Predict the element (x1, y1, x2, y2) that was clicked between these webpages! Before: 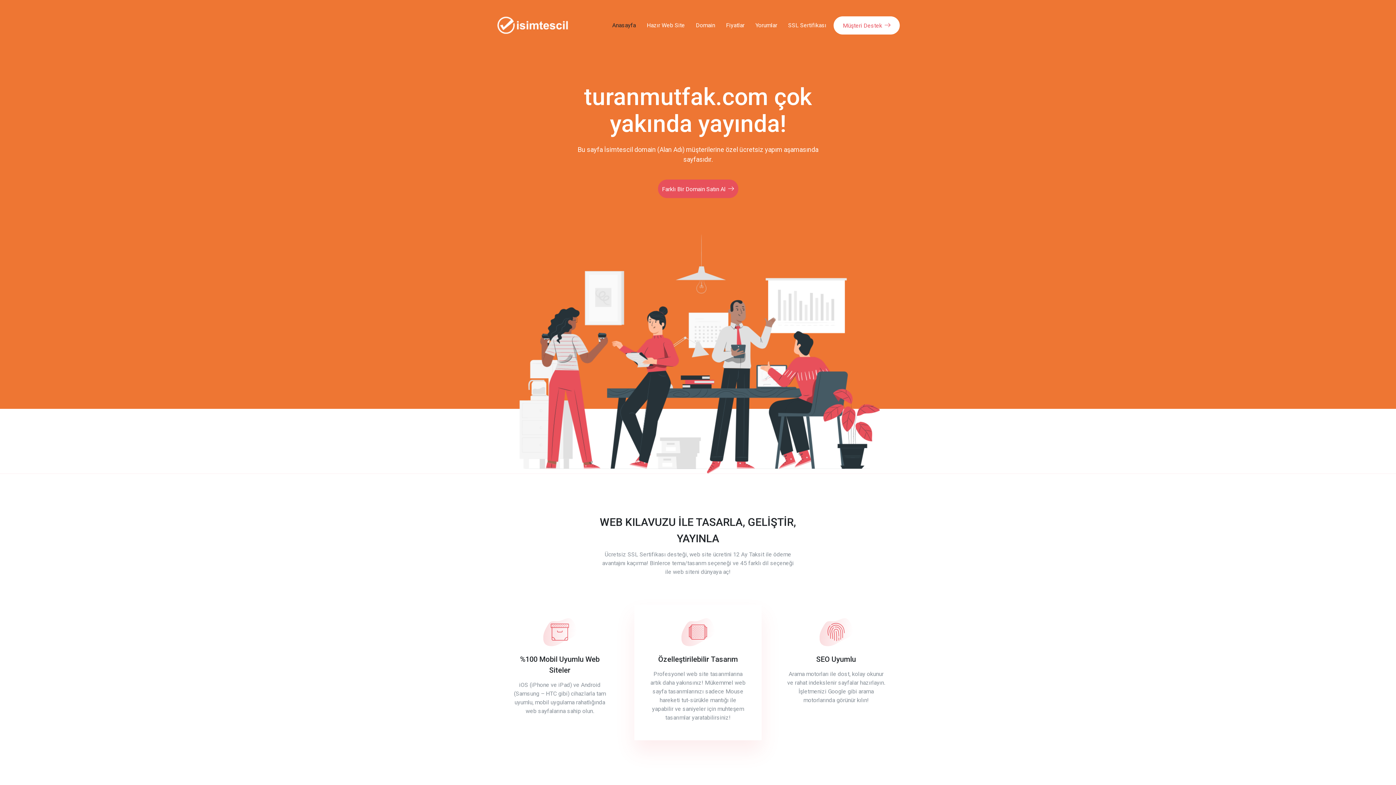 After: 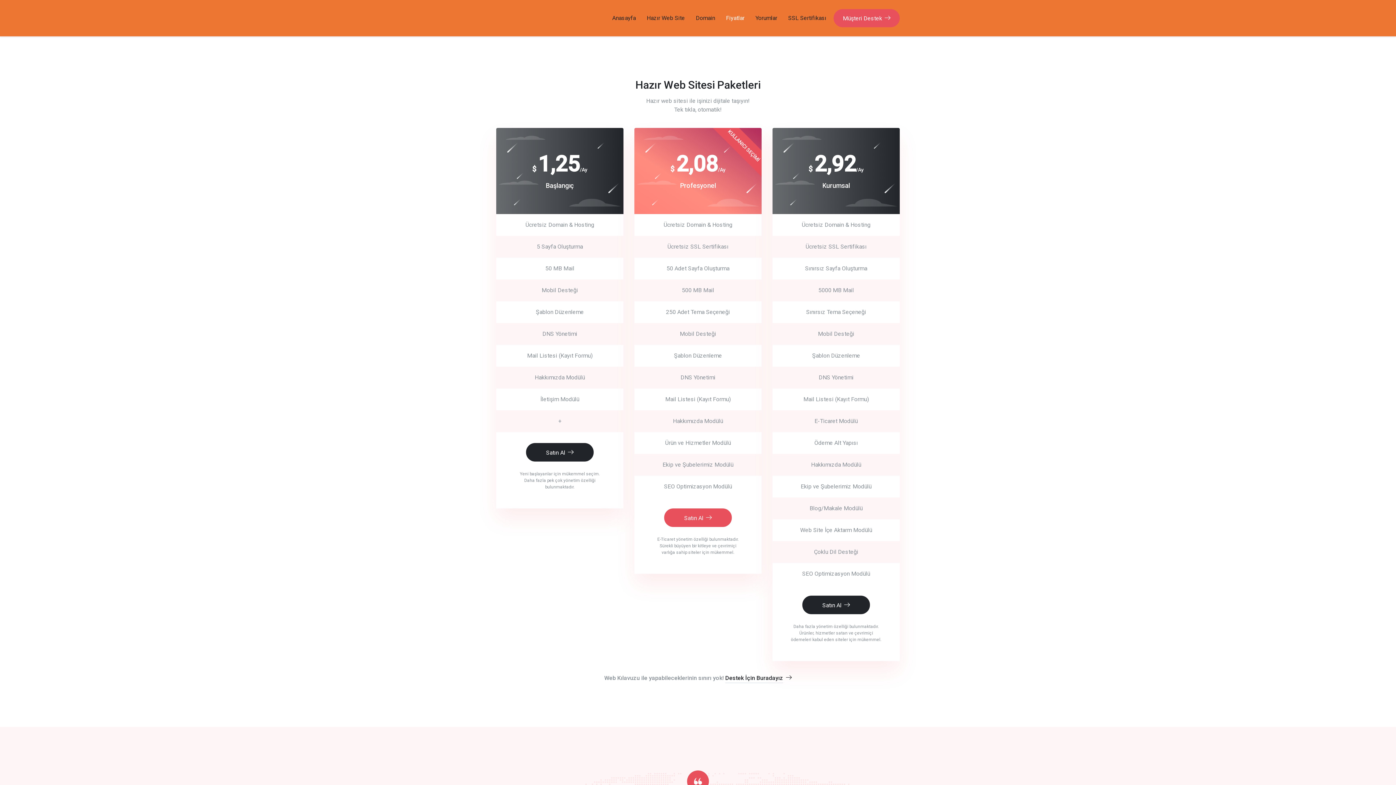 Action: label: Fiyatlar bbox: (726, 0, 744, 50)